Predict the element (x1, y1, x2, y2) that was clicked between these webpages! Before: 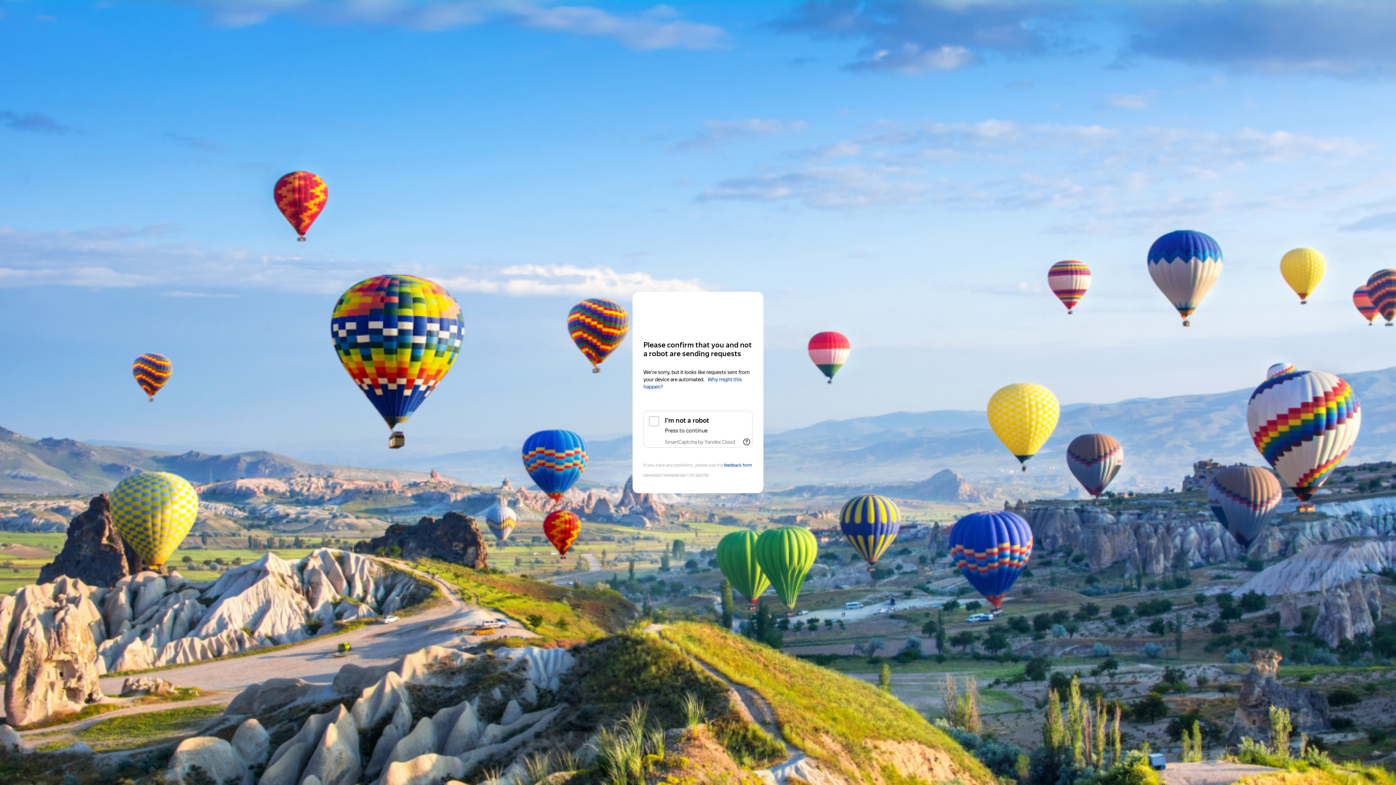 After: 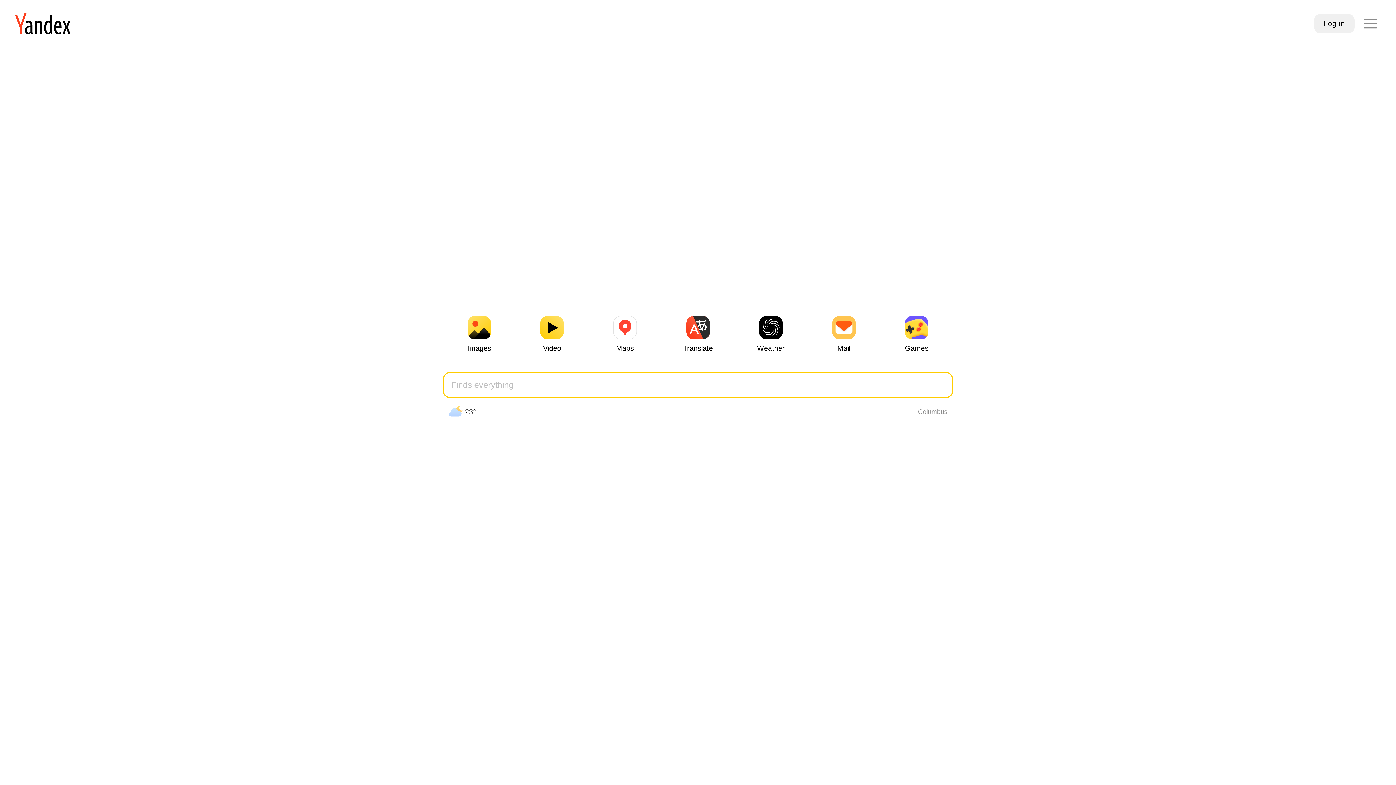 Action: bbox: (643, 306, 752, 319) label: Yandex